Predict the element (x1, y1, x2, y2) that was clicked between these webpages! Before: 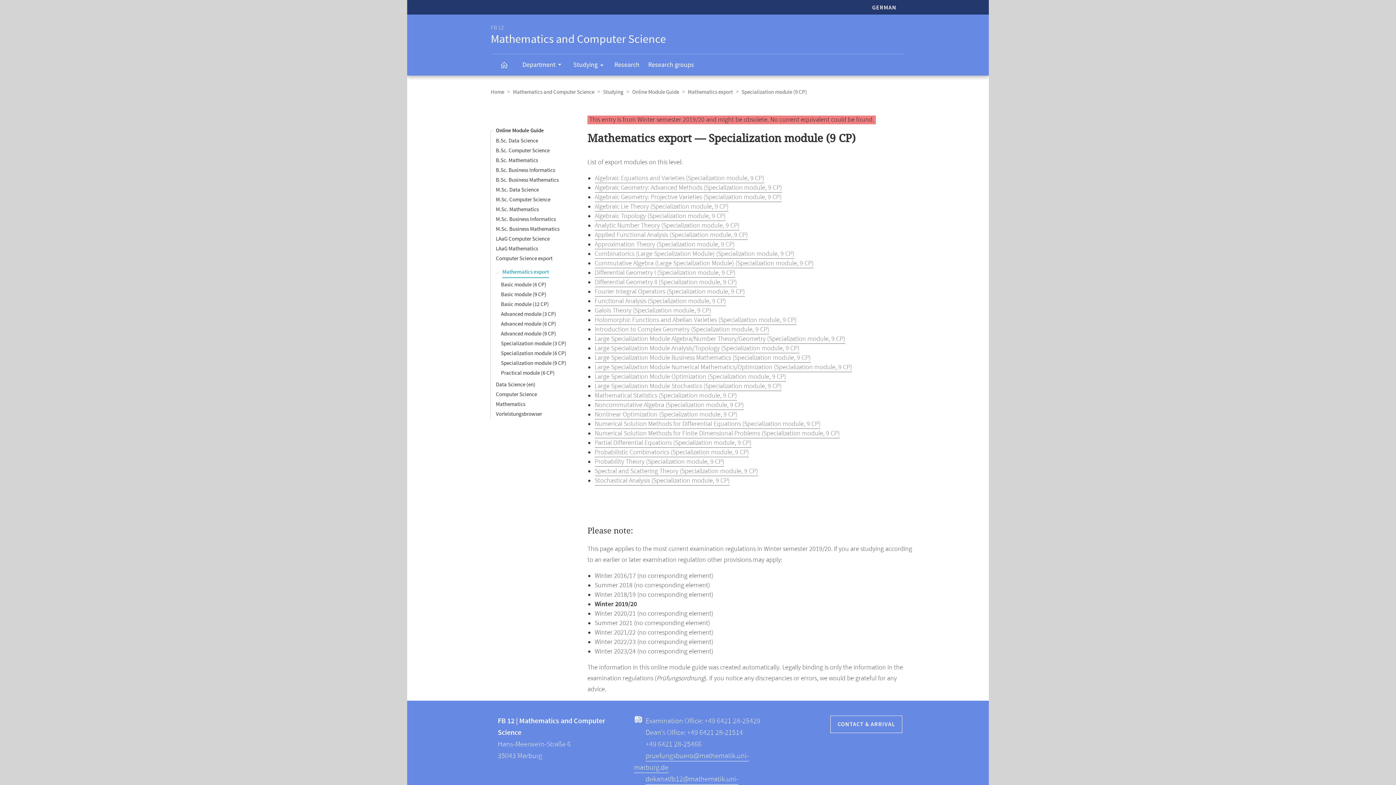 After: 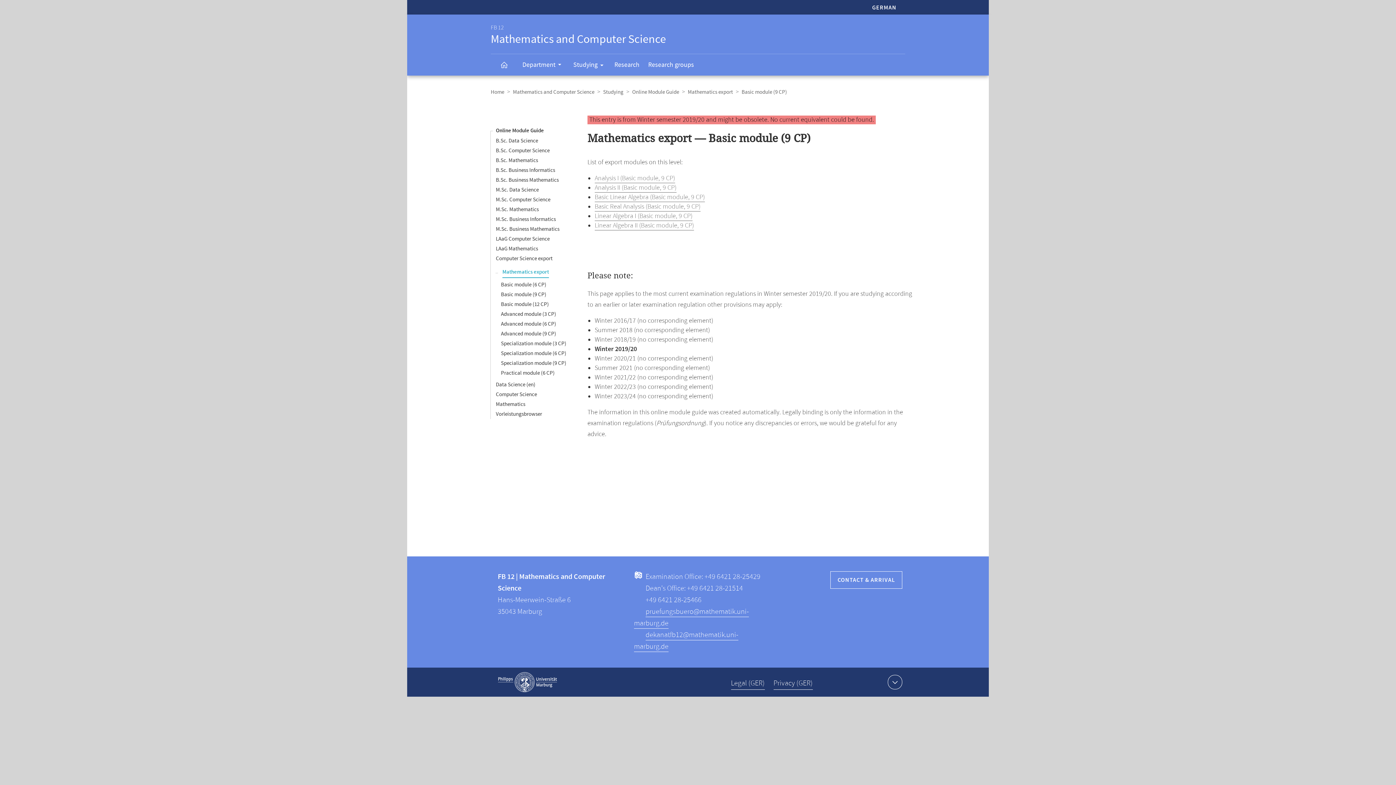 Action: label: Basic module (9 CP) bbox: (501, 291, 546, 298)